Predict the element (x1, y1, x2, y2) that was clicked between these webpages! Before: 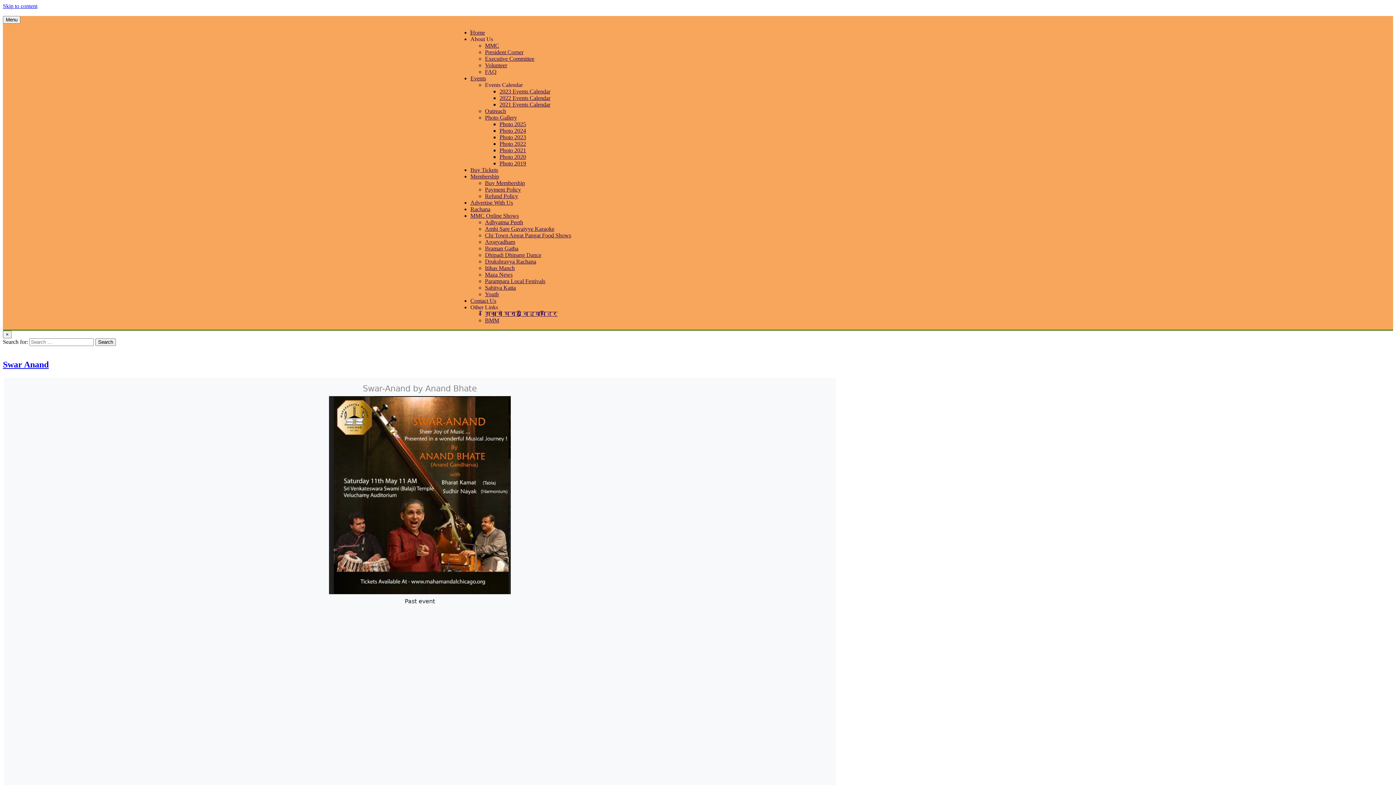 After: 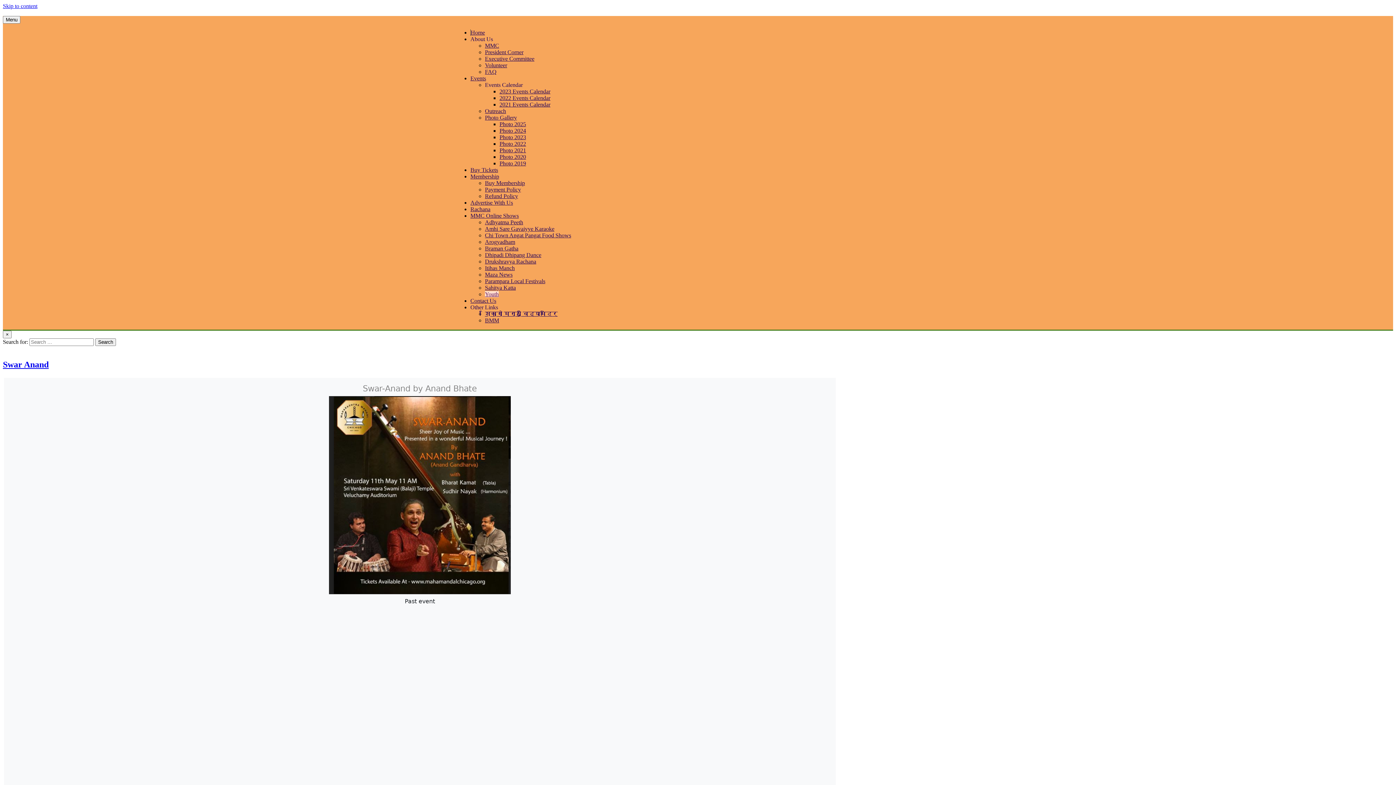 Action: label: Youth bbox: (485, 291, 498, 297)